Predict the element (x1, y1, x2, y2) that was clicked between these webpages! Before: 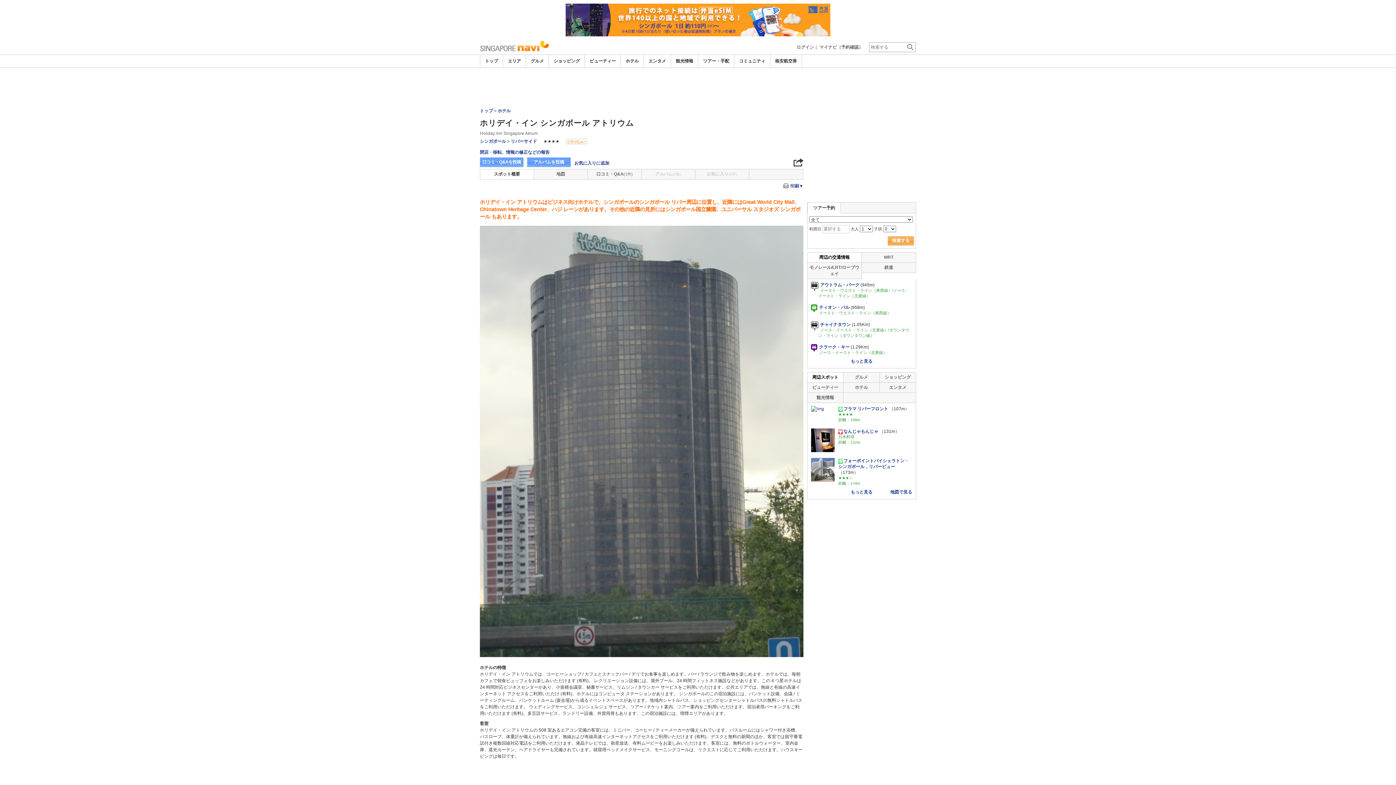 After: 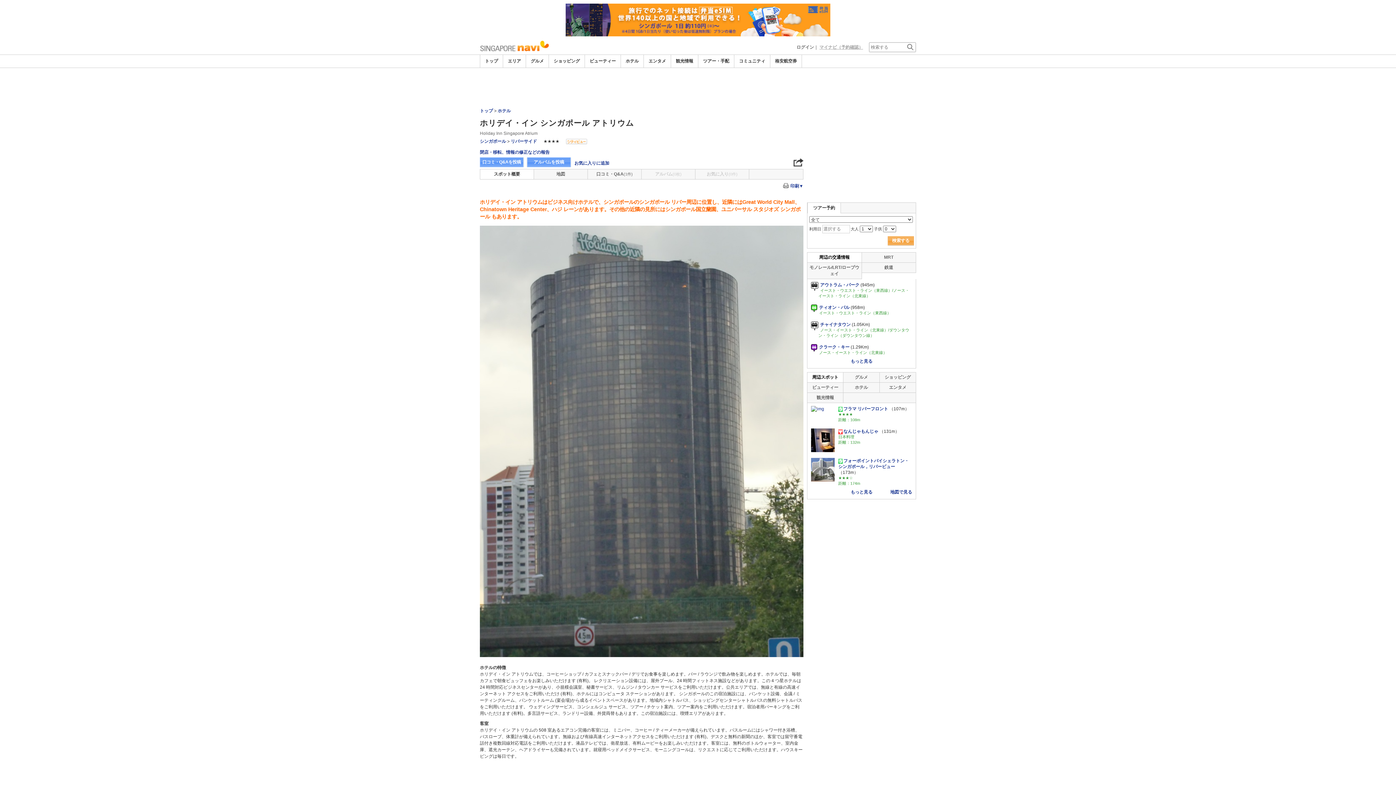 Action: bbox: (819, 44, 863, 49) label: マイナビ（予約確認）